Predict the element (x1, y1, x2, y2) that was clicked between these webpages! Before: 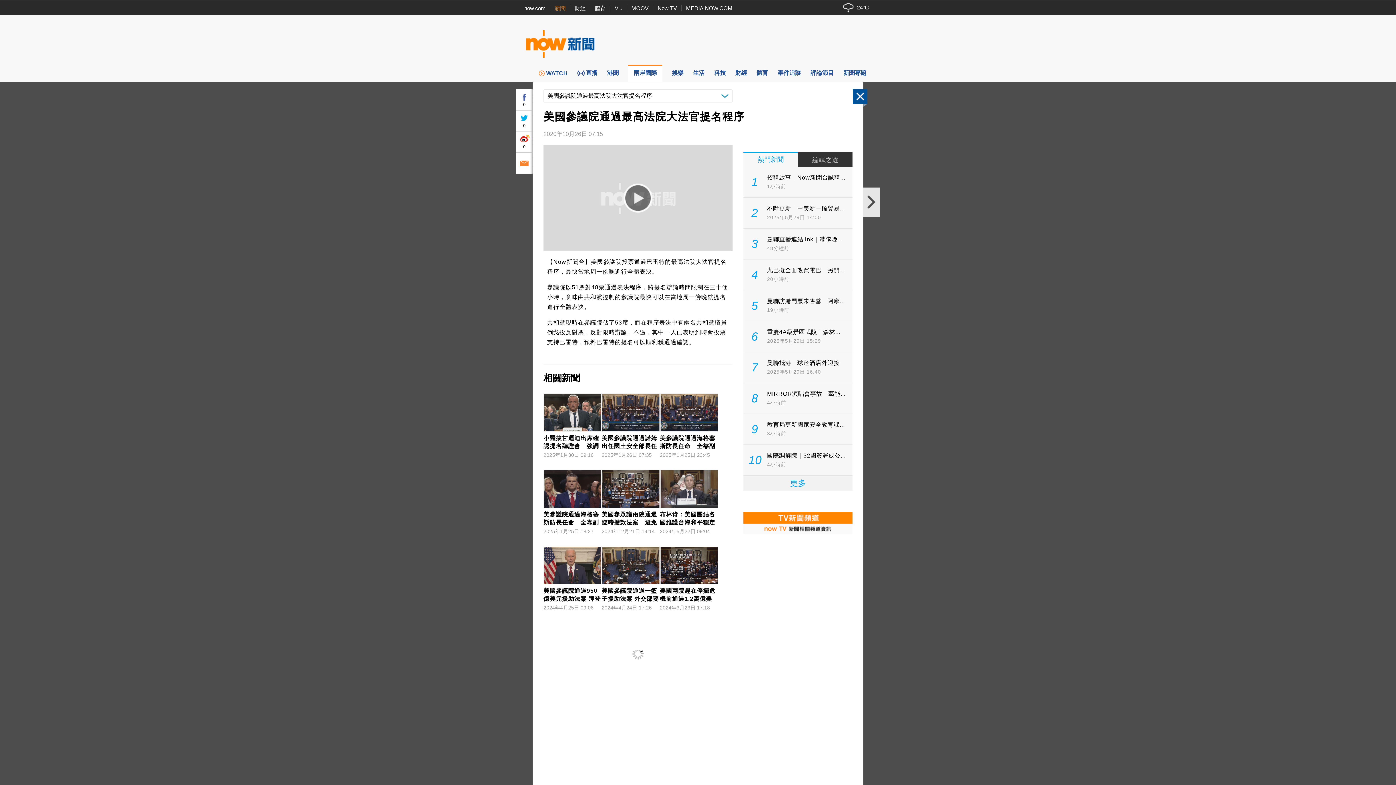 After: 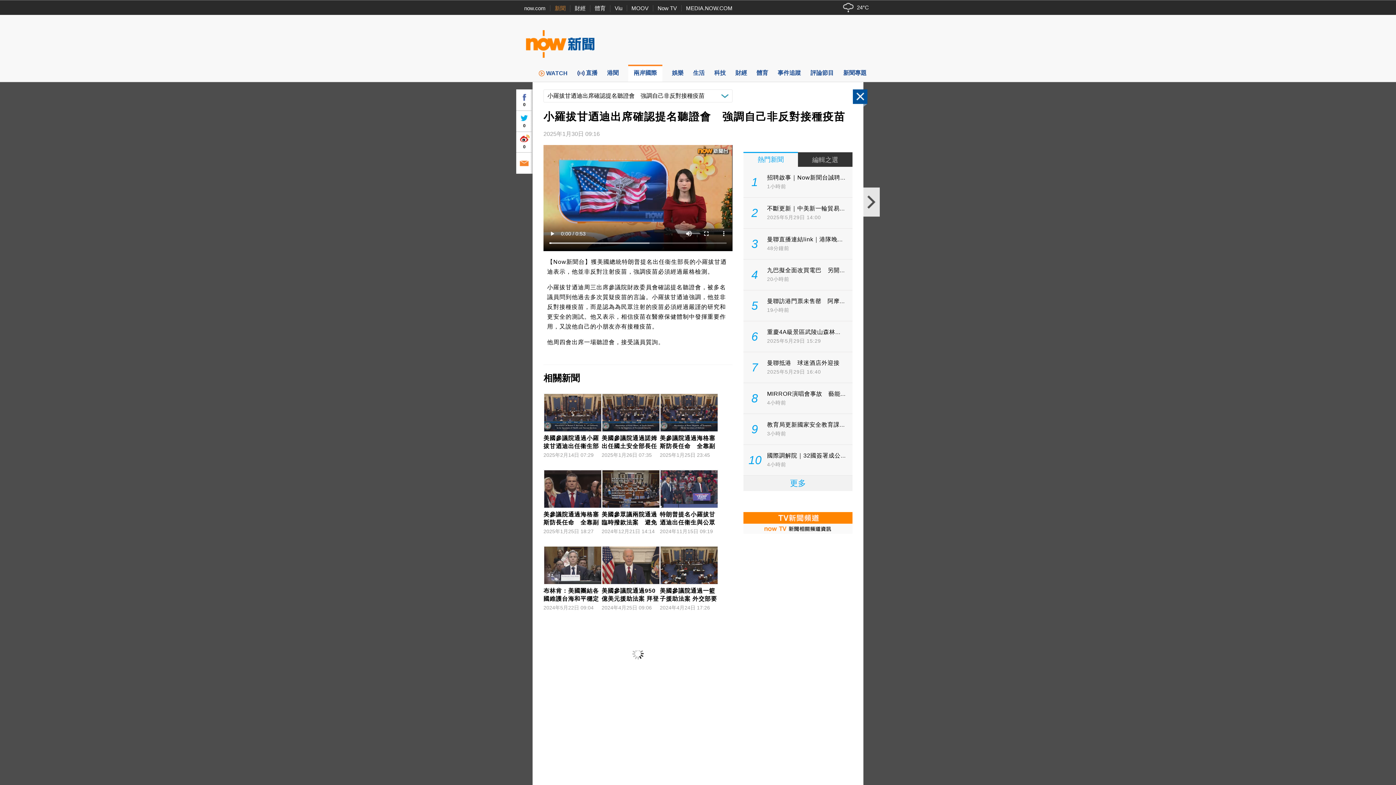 Action: bbox: (543, 393, 601, 458) label: 小羅拔甘迺迪出席確認提名聽證會　強調自己非反對接種疫苗
2025年1月30日 09:16